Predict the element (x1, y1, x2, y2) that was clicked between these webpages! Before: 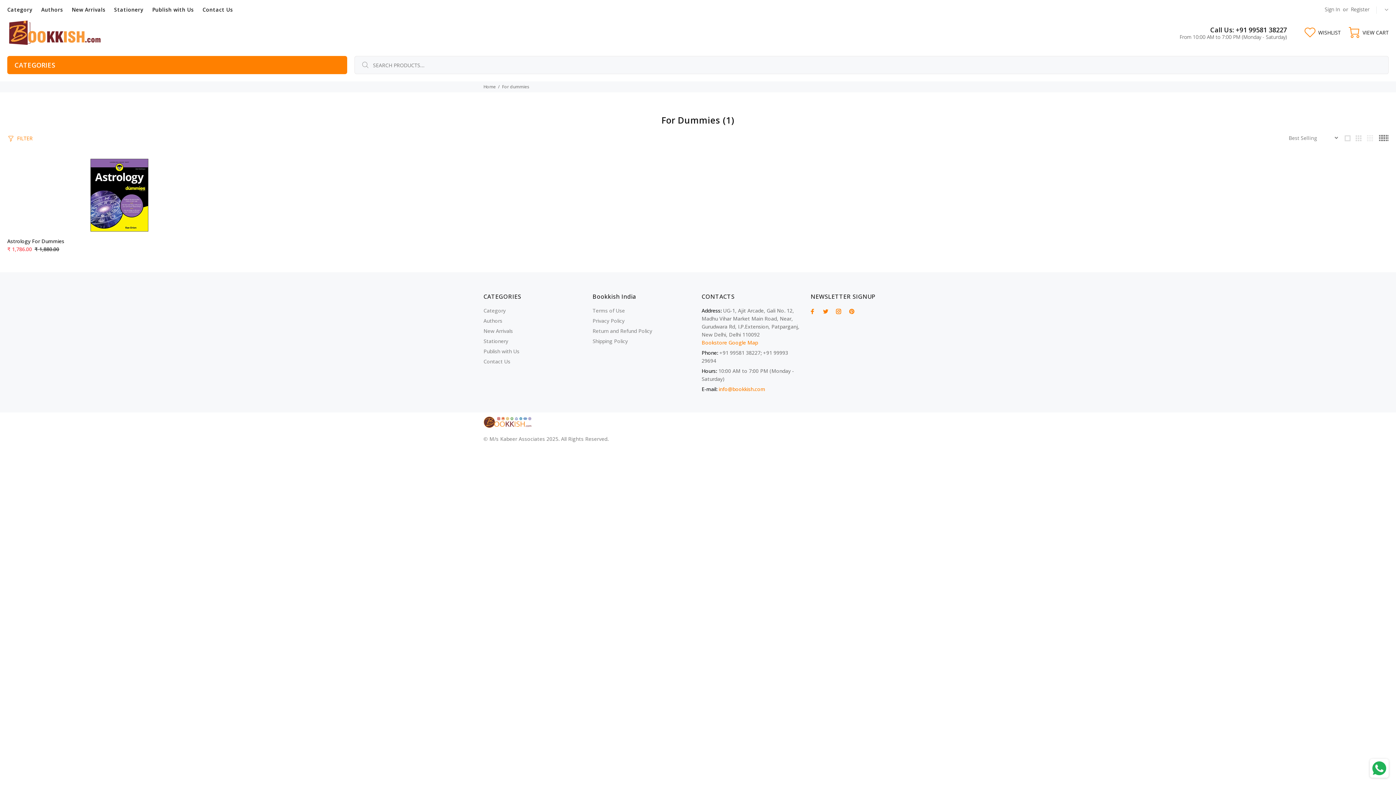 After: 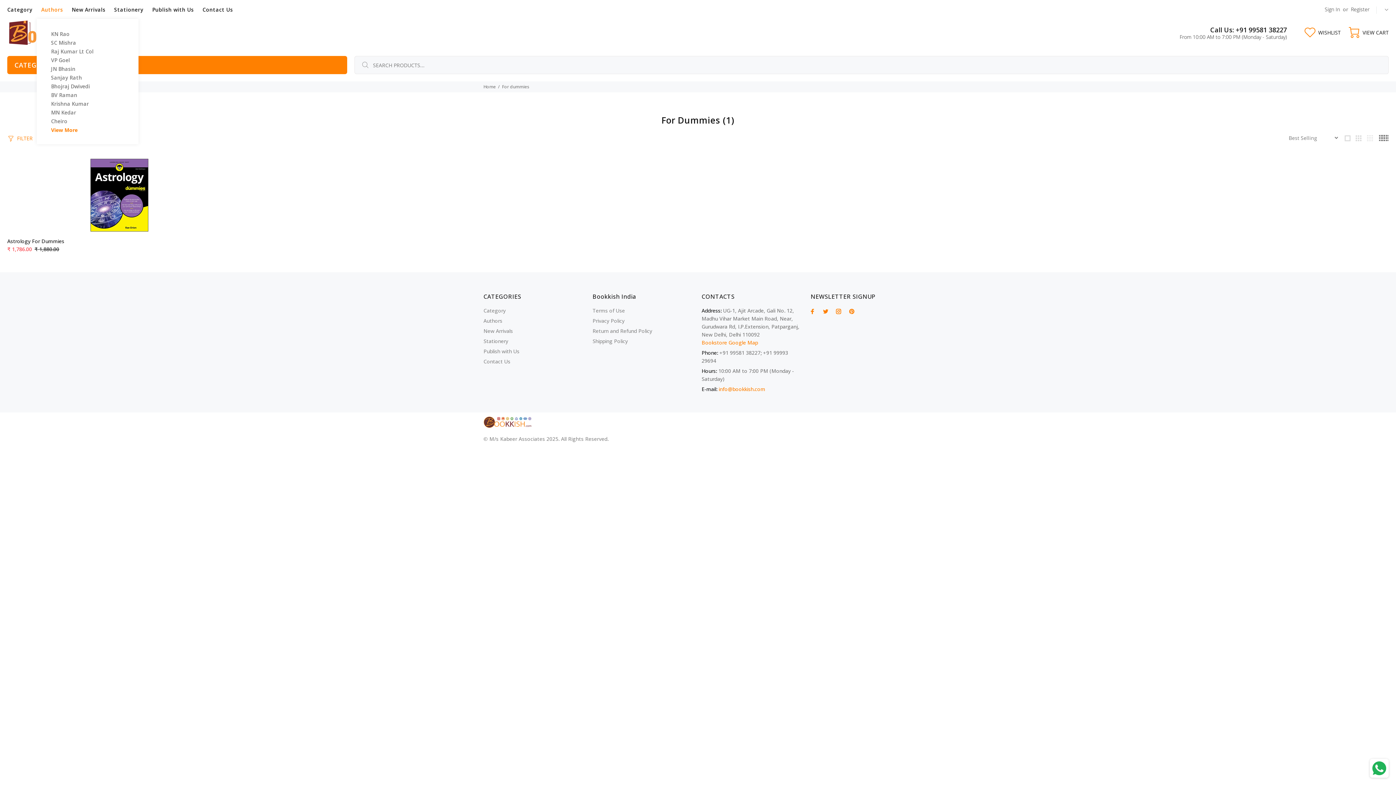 Action: bbox: (36, 0, 67, 18) label: Authors